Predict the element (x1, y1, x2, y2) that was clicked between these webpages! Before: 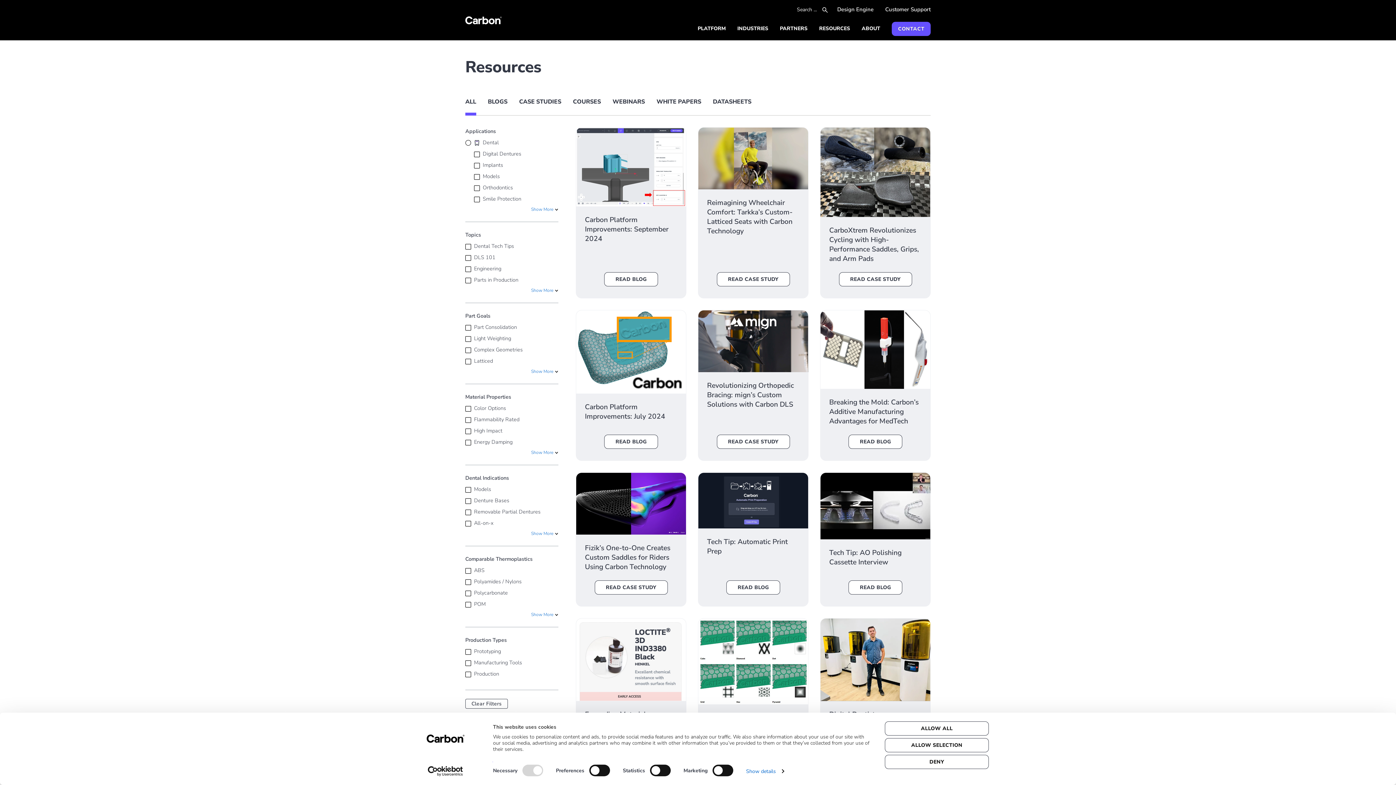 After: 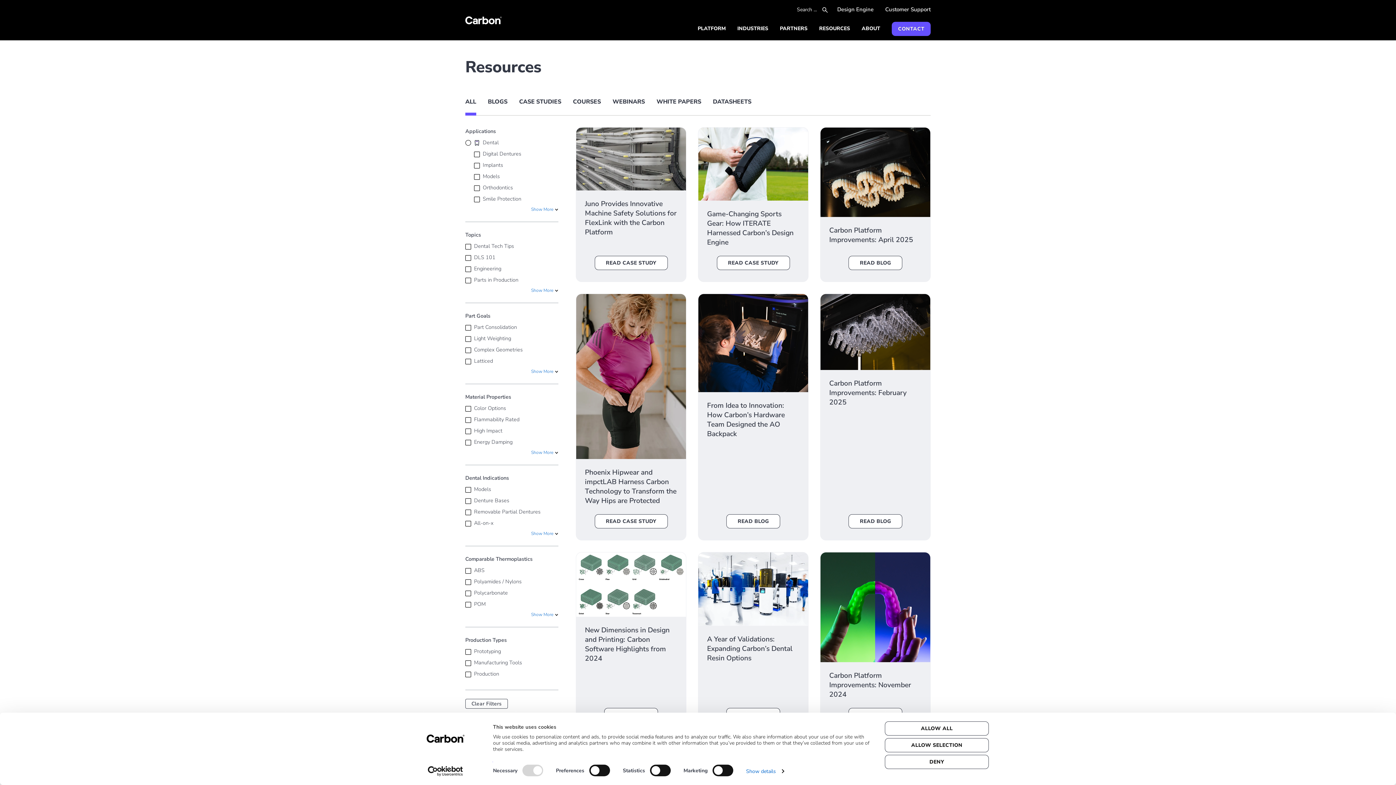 Action: label: Dental Tech Tips bbox: (465, 242, 558, 250)